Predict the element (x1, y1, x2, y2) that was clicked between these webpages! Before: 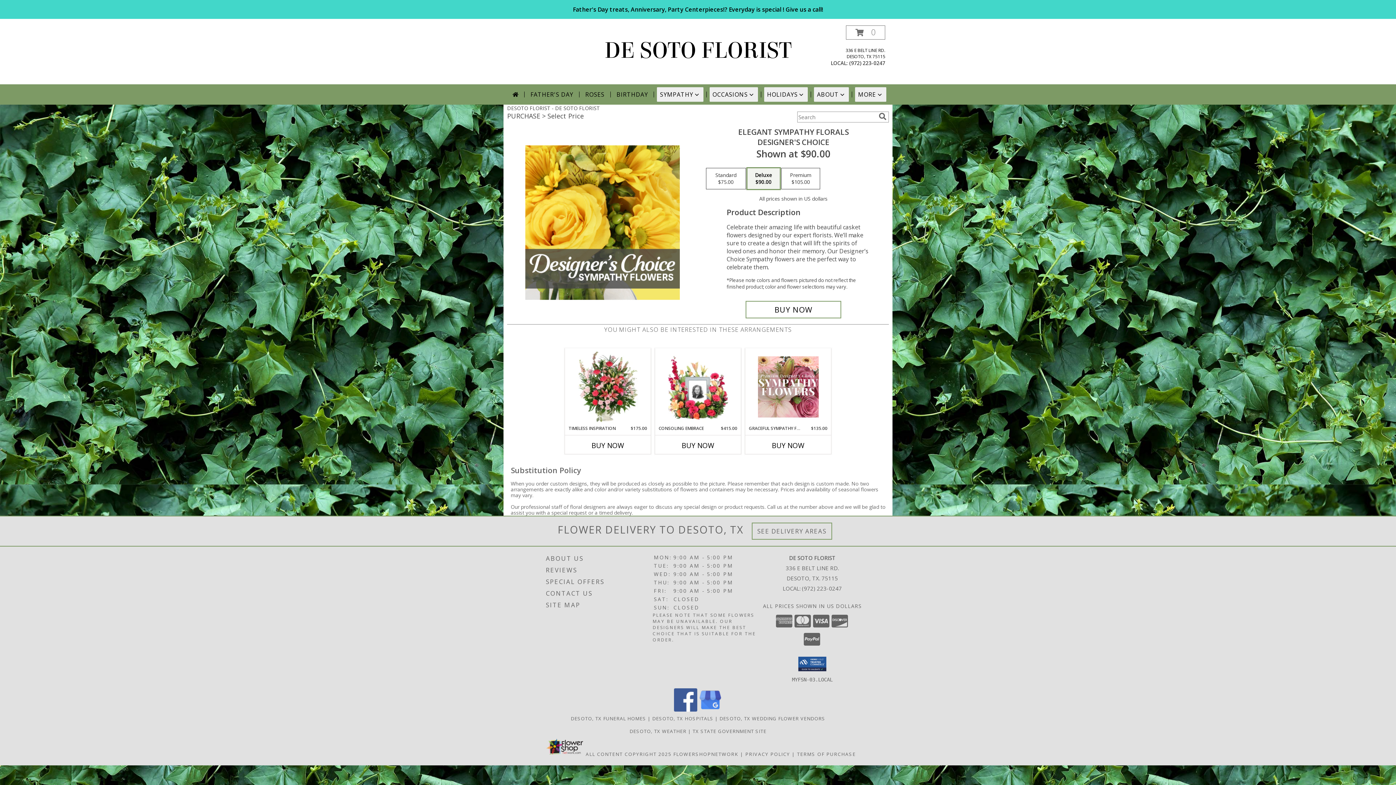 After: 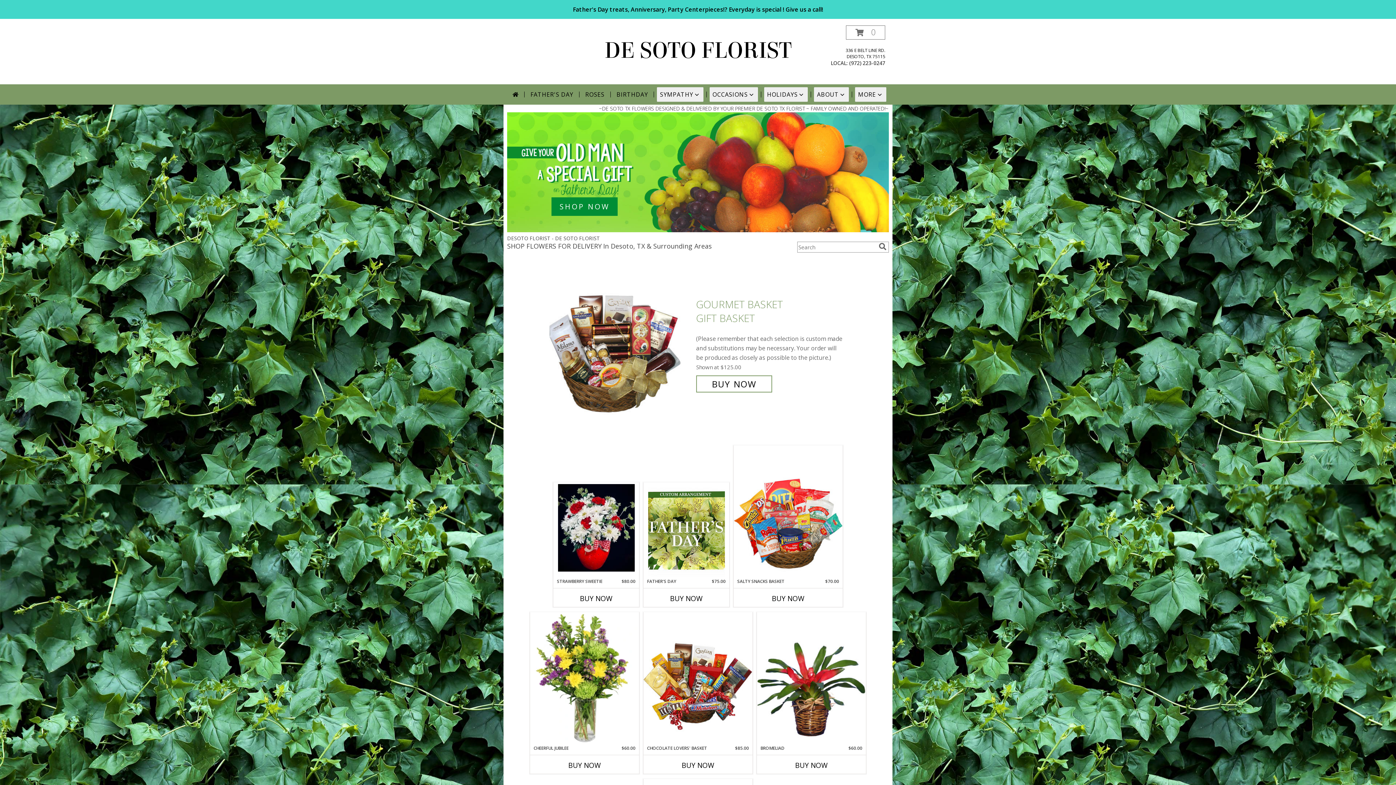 Action: bbox: (509, 87, 521, 101)